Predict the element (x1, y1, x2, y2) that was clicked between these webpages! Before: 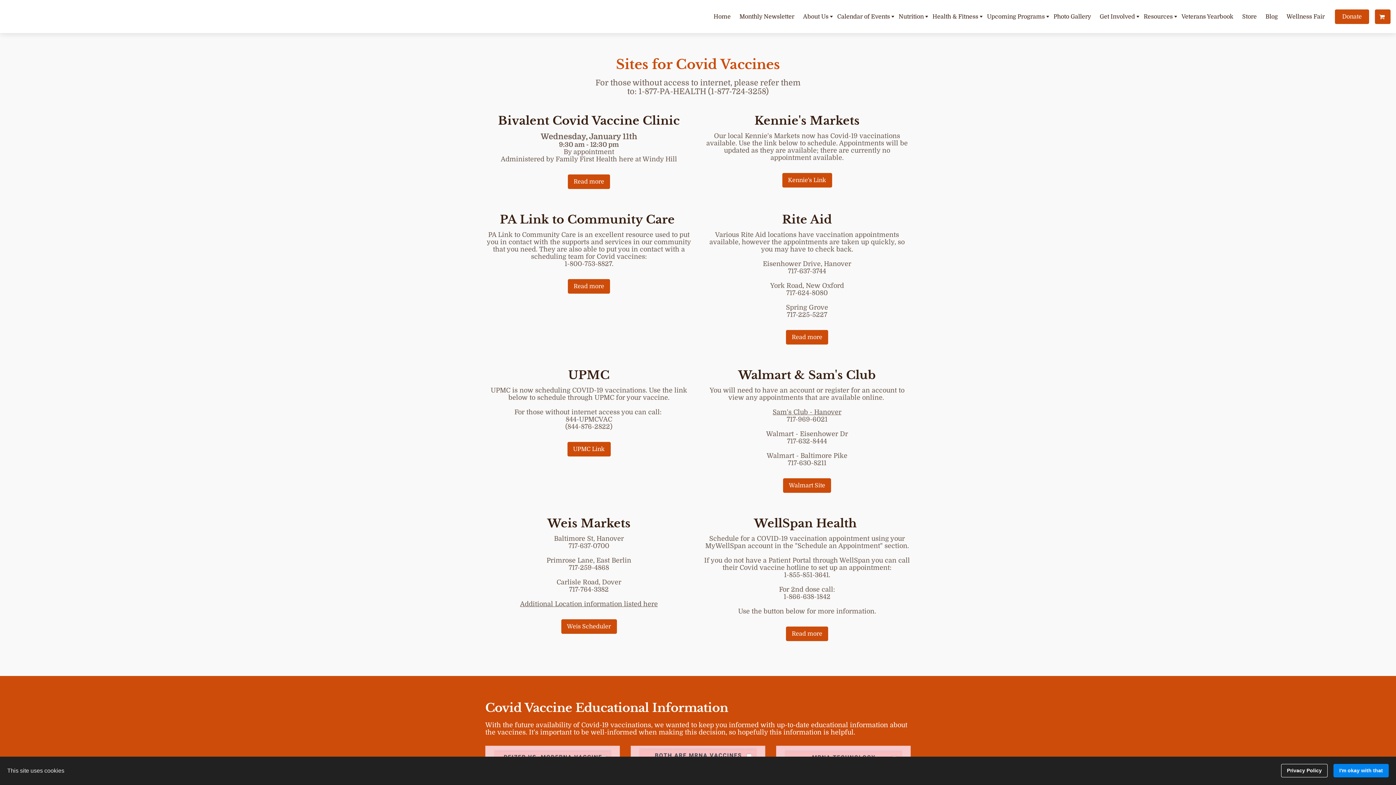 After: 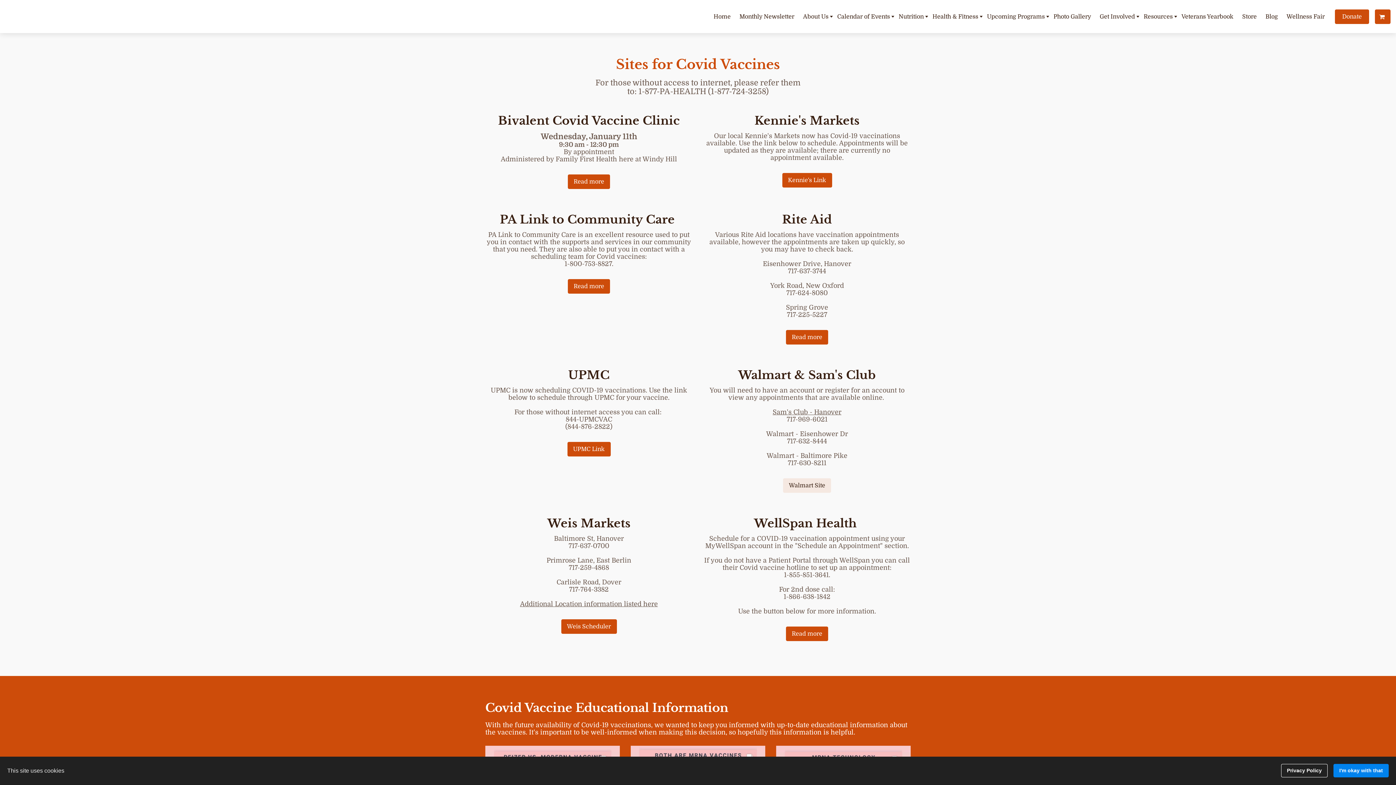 Action: label: Walmart Site bbox: (783, 478, 831, 493)